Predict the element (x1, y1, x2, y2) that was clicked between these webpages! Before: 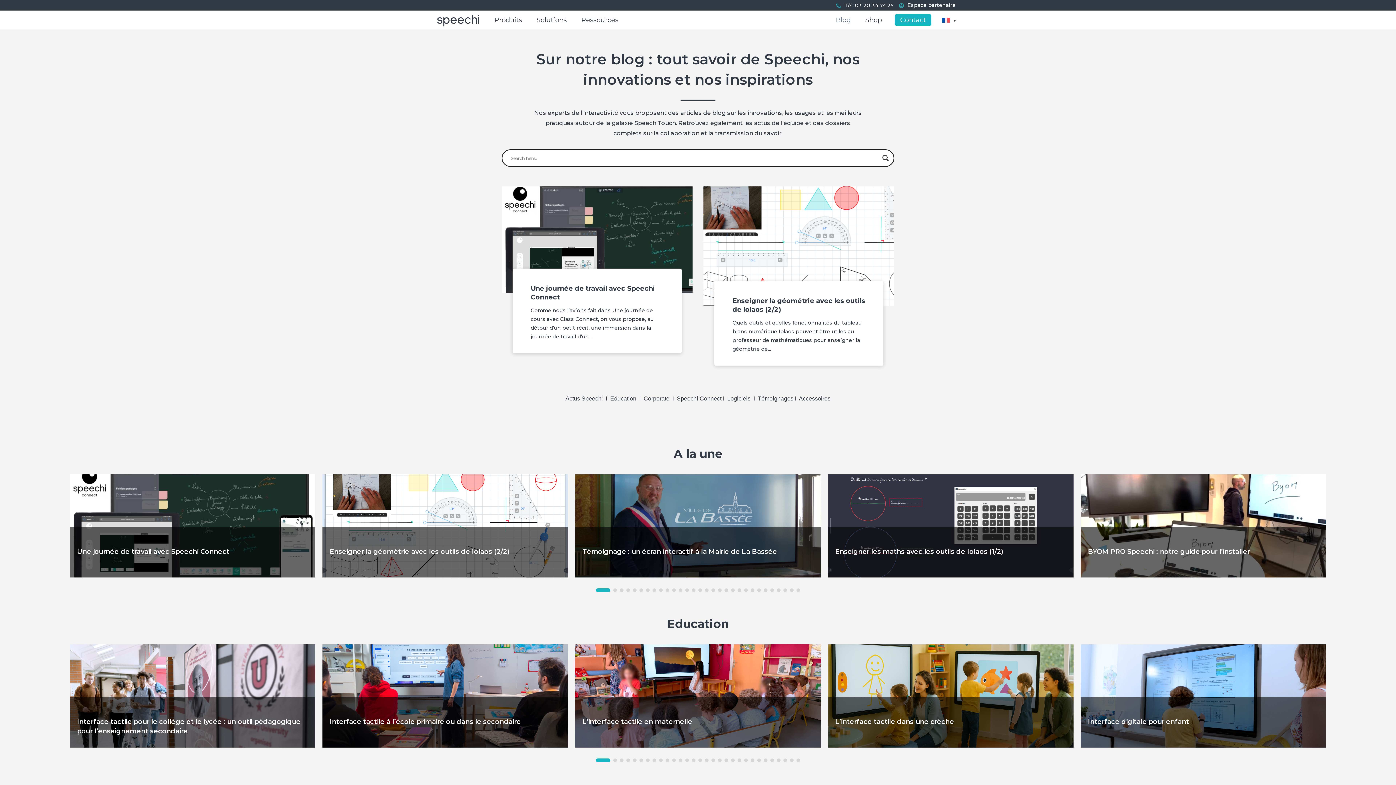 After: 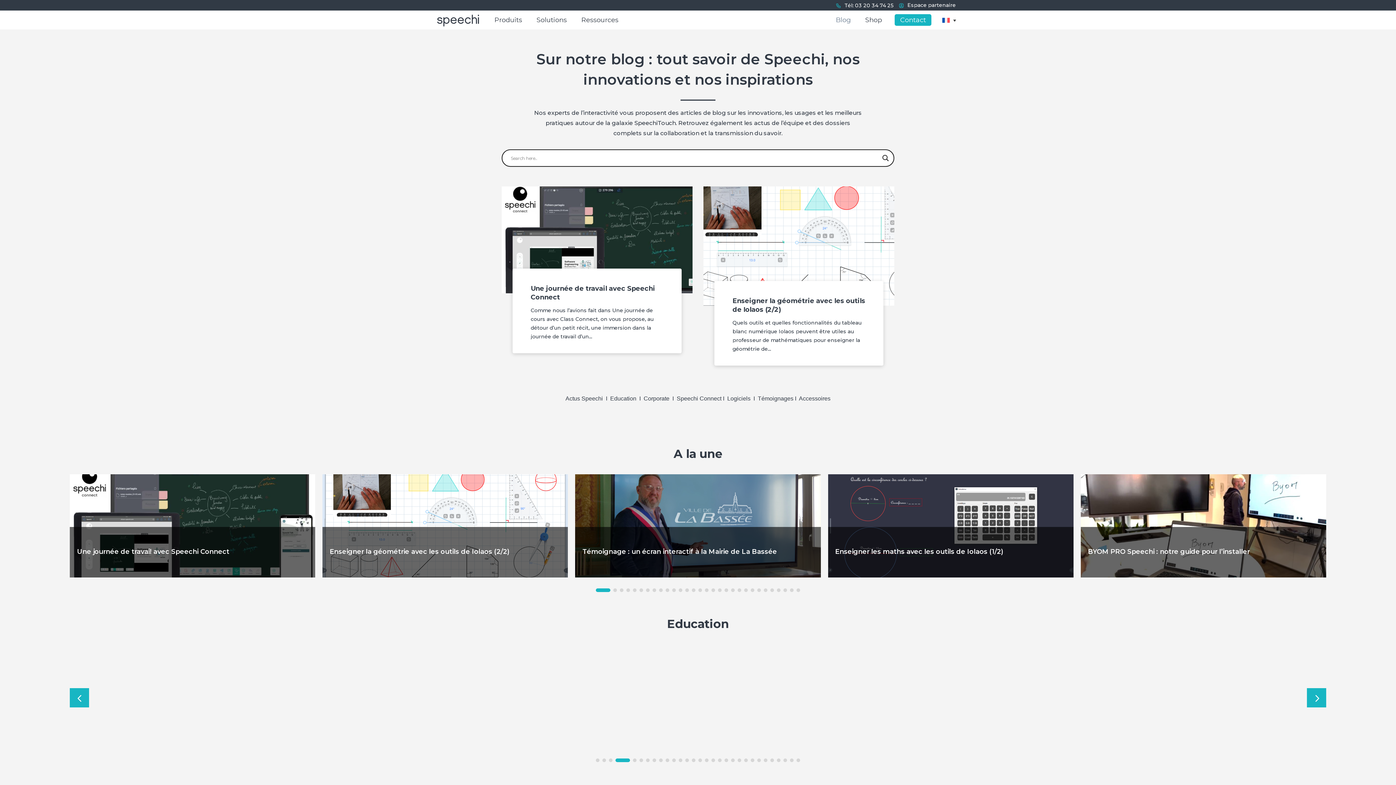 Action: bbox: (626, 758, 630, 762) label: Go to slide 4